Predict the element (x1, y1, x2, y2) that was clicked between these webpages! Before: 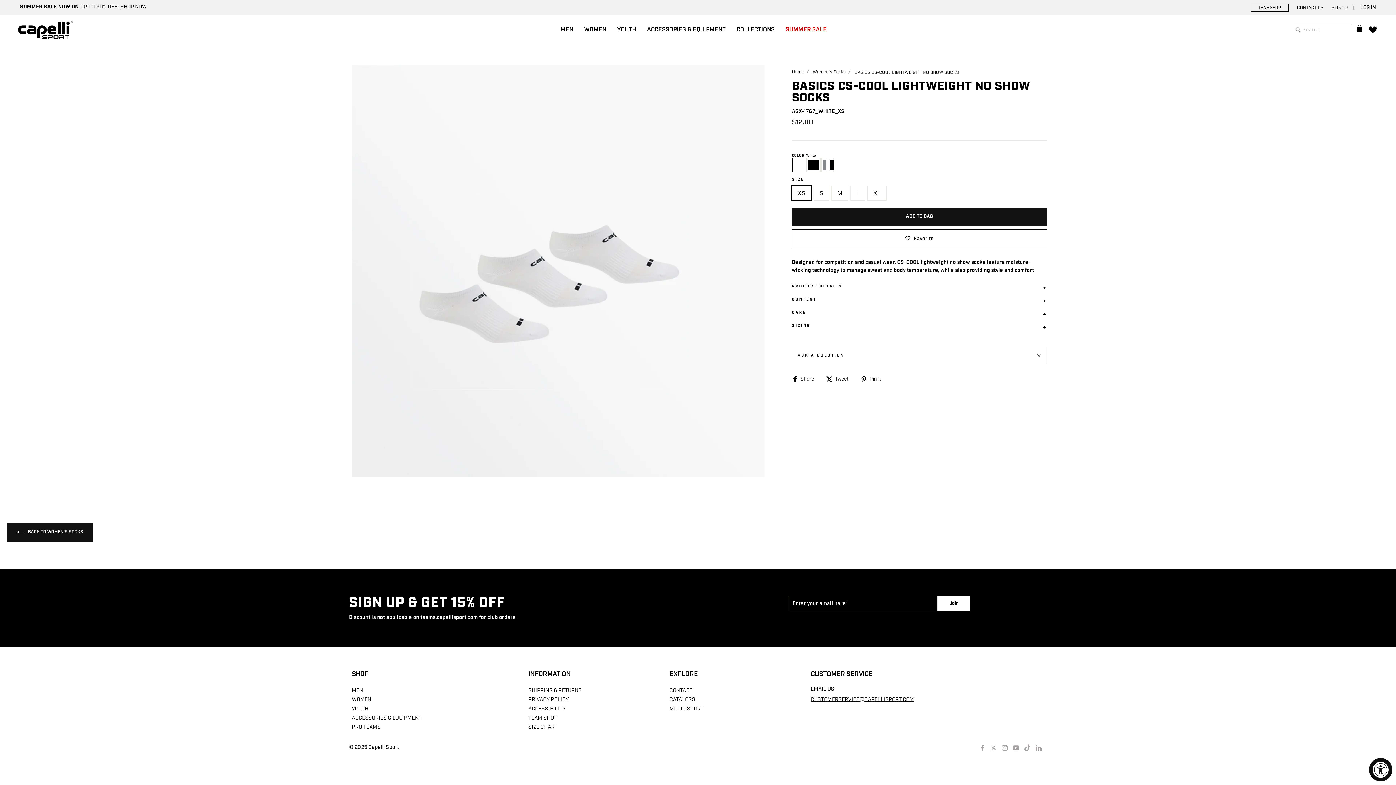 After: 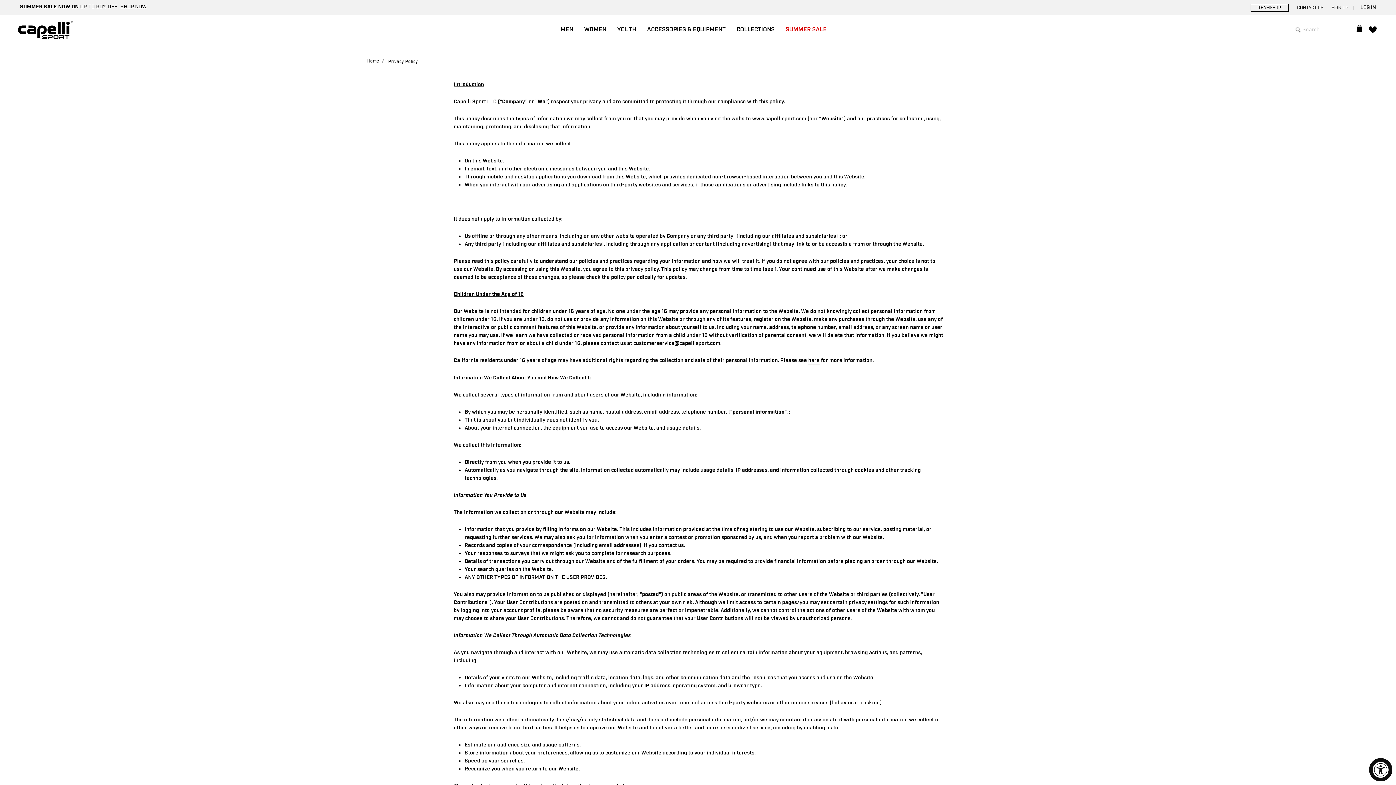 Action: bbox: (528, 696, 568, 704) label: PRIVACY POLICY